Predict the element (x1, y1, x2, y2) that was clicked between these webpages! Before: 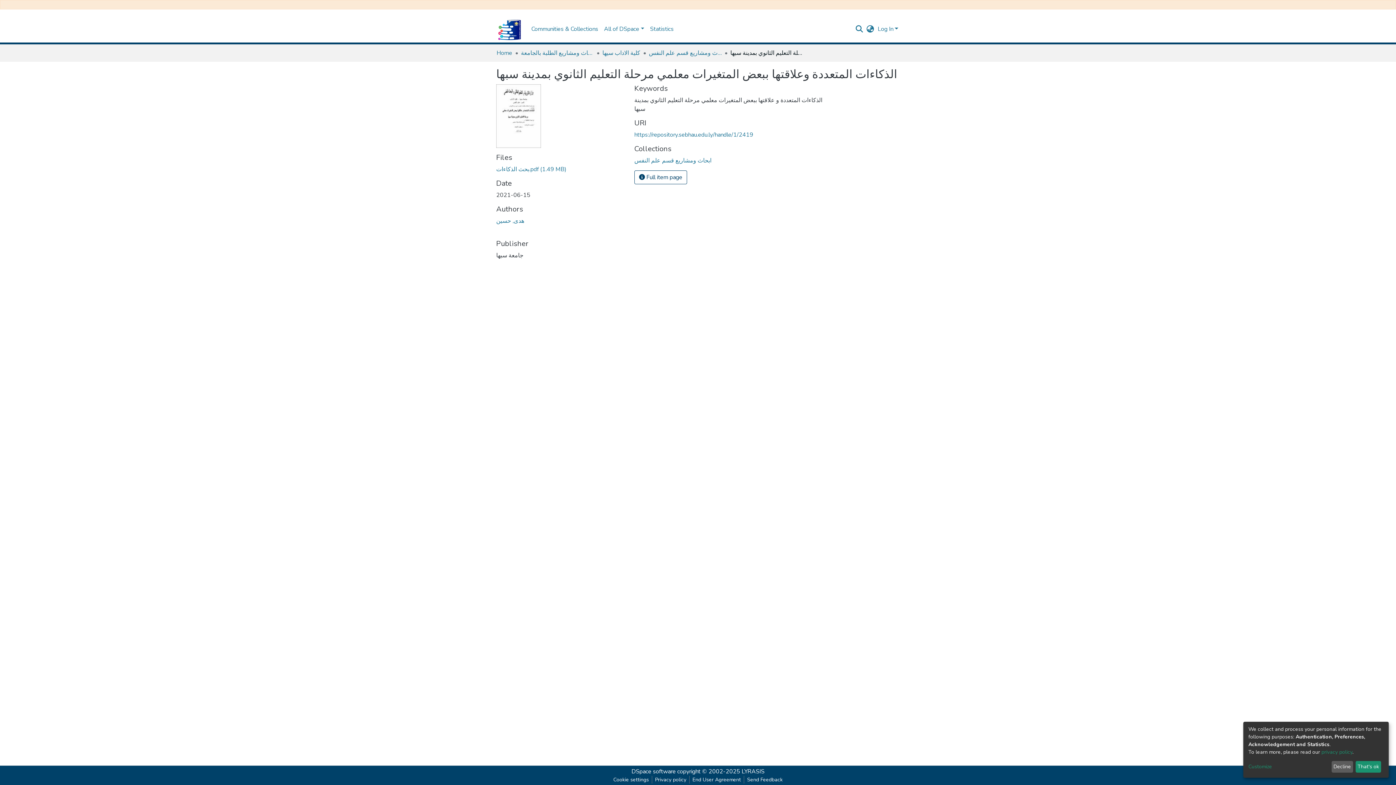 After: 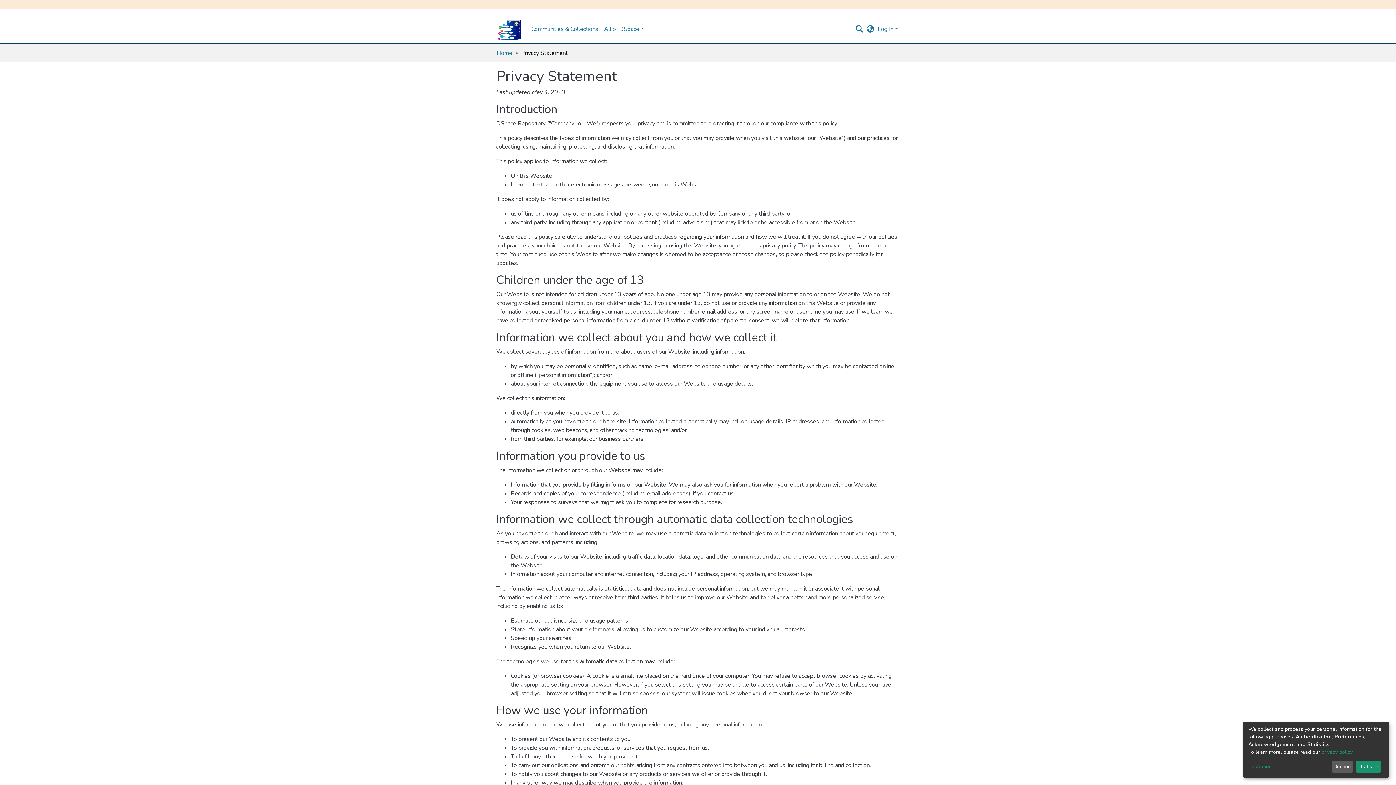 Action: bbox: (1321, 749, 1352, 755) label: privacy policy